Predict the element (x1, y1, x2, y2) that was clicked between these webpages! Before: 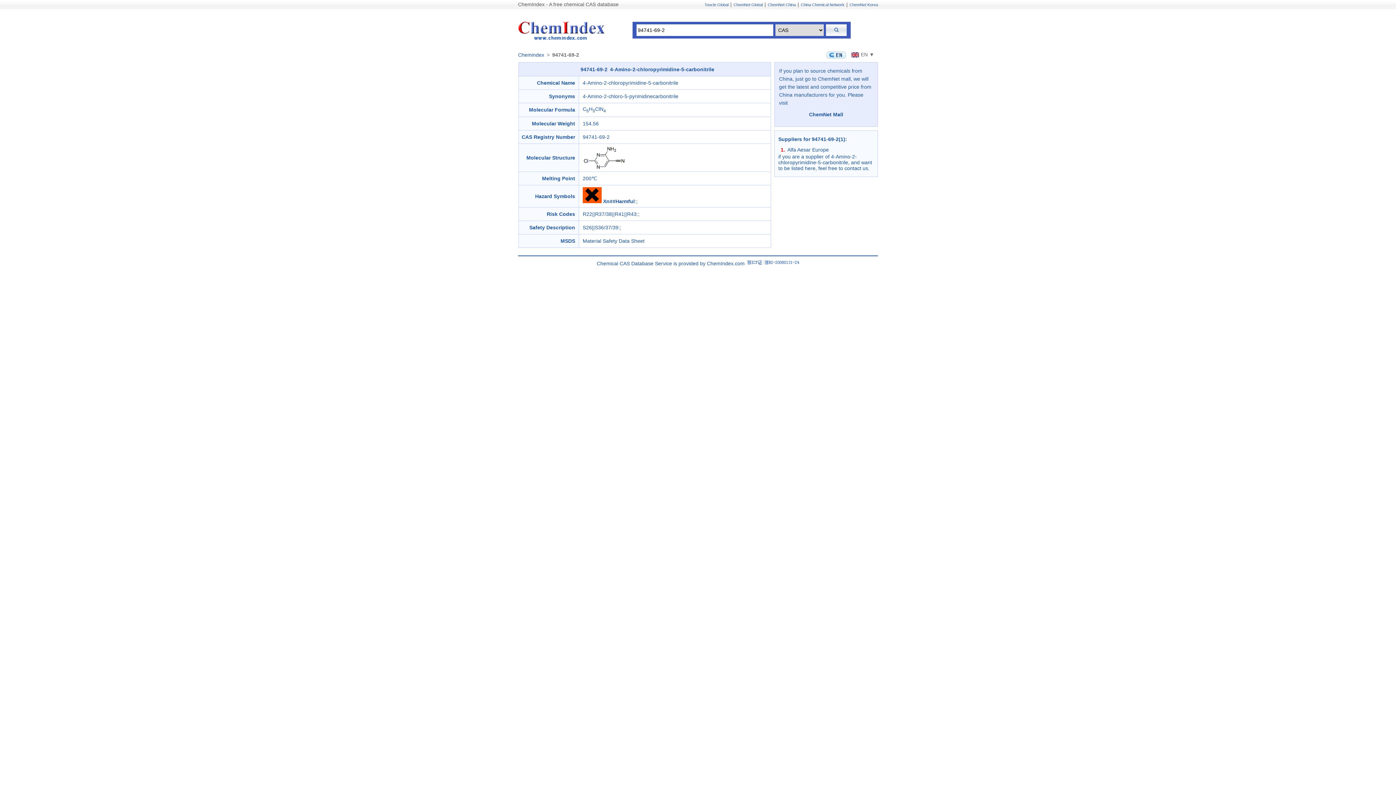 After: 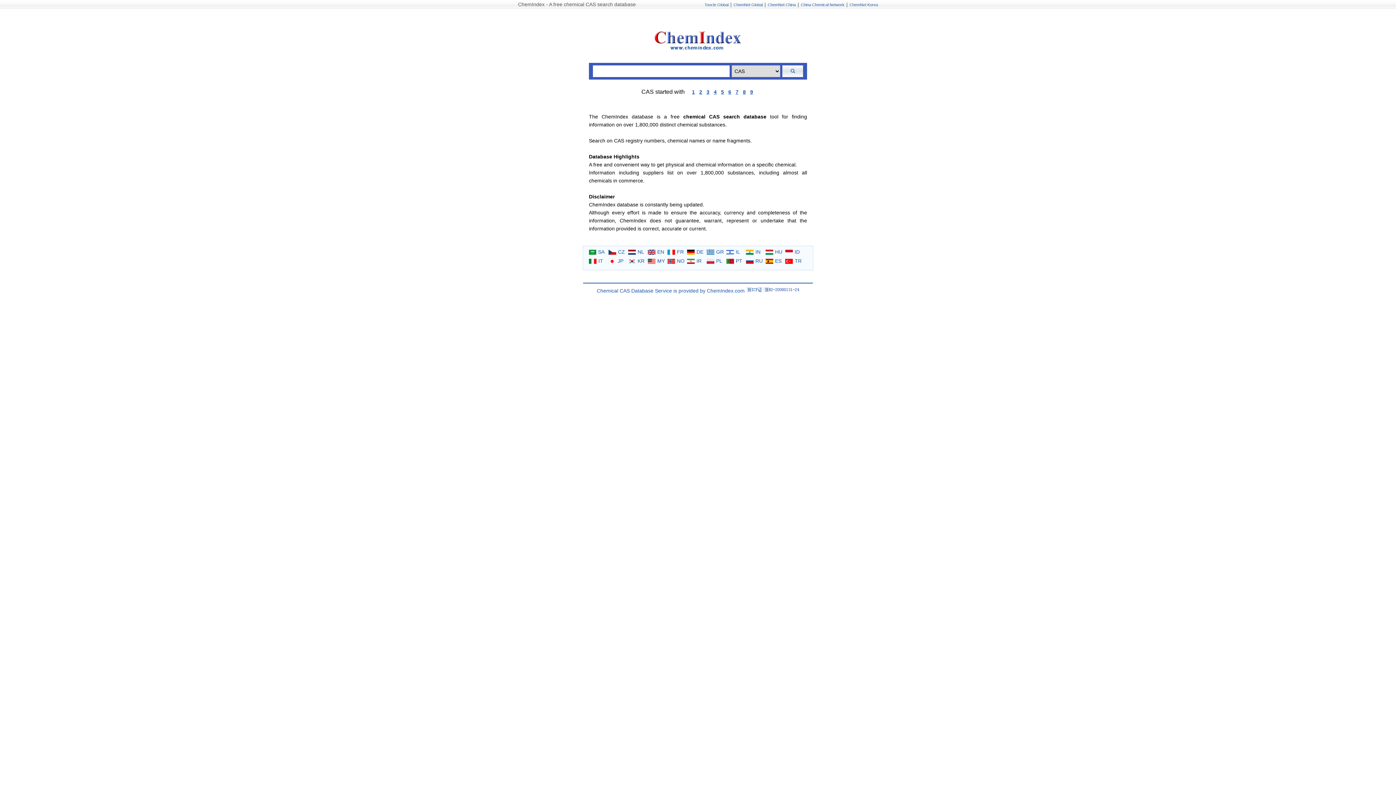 Action: bbox: (518, 52, 544, 57) label: Chemindex